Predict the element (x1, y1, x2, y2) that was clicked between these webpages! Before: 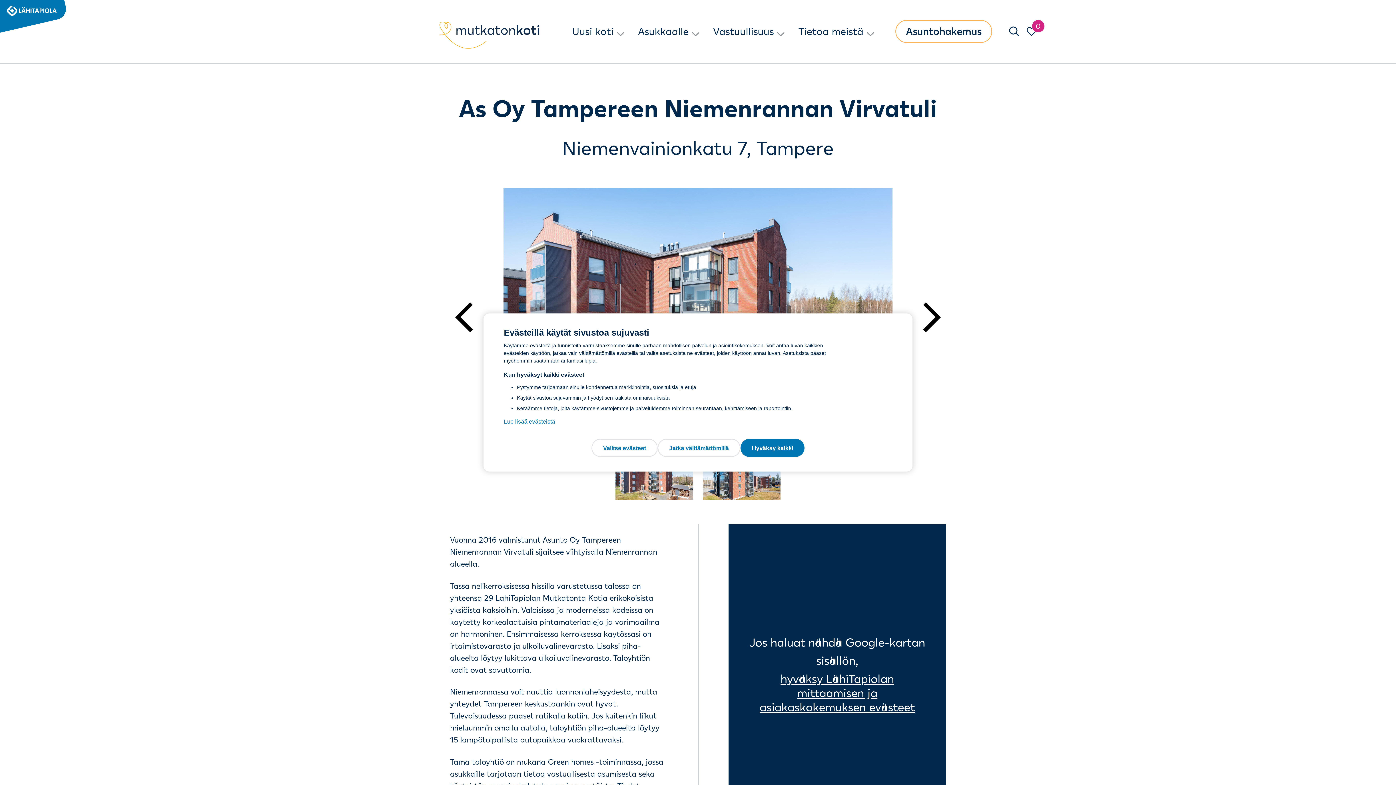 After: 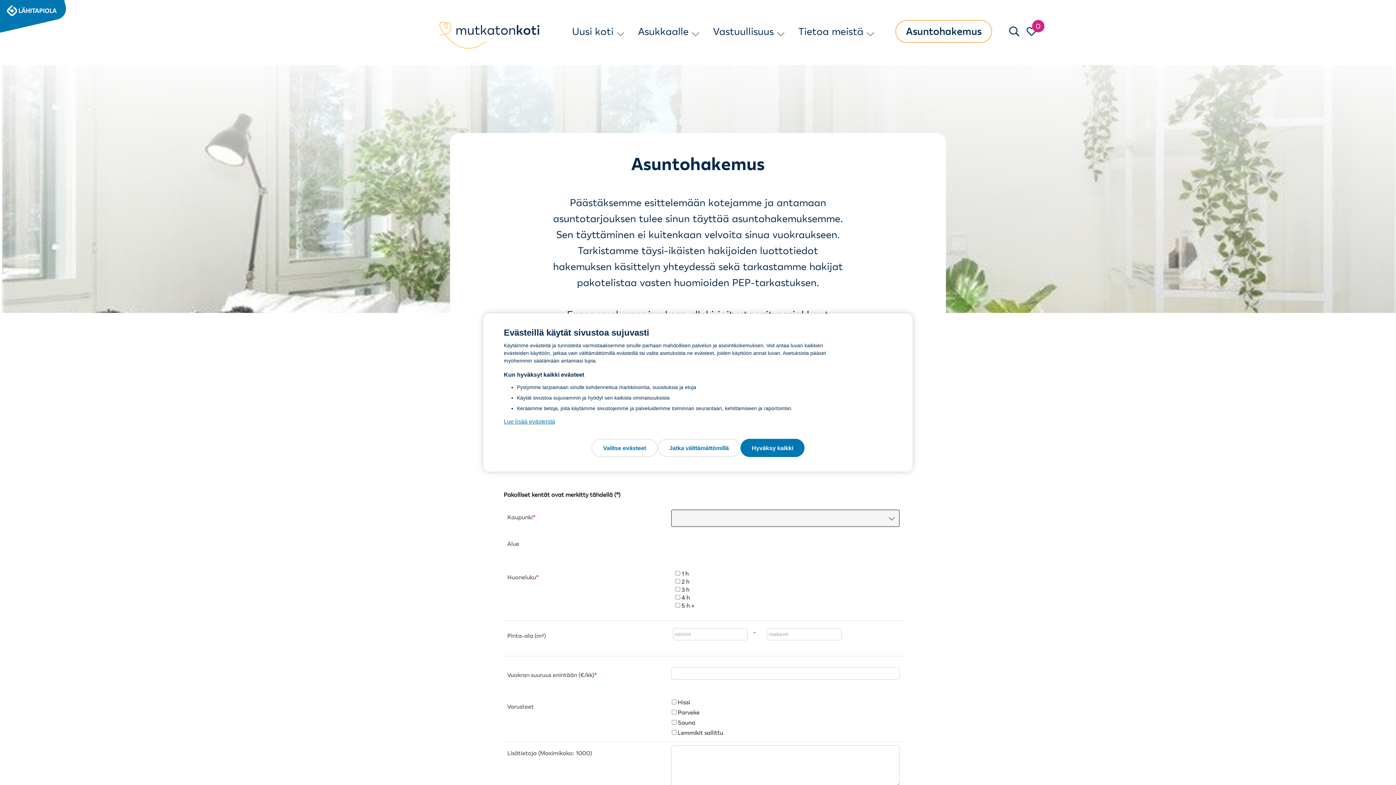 Action: label: Asuntohakemus bbox: (895, 20, 992, 42)